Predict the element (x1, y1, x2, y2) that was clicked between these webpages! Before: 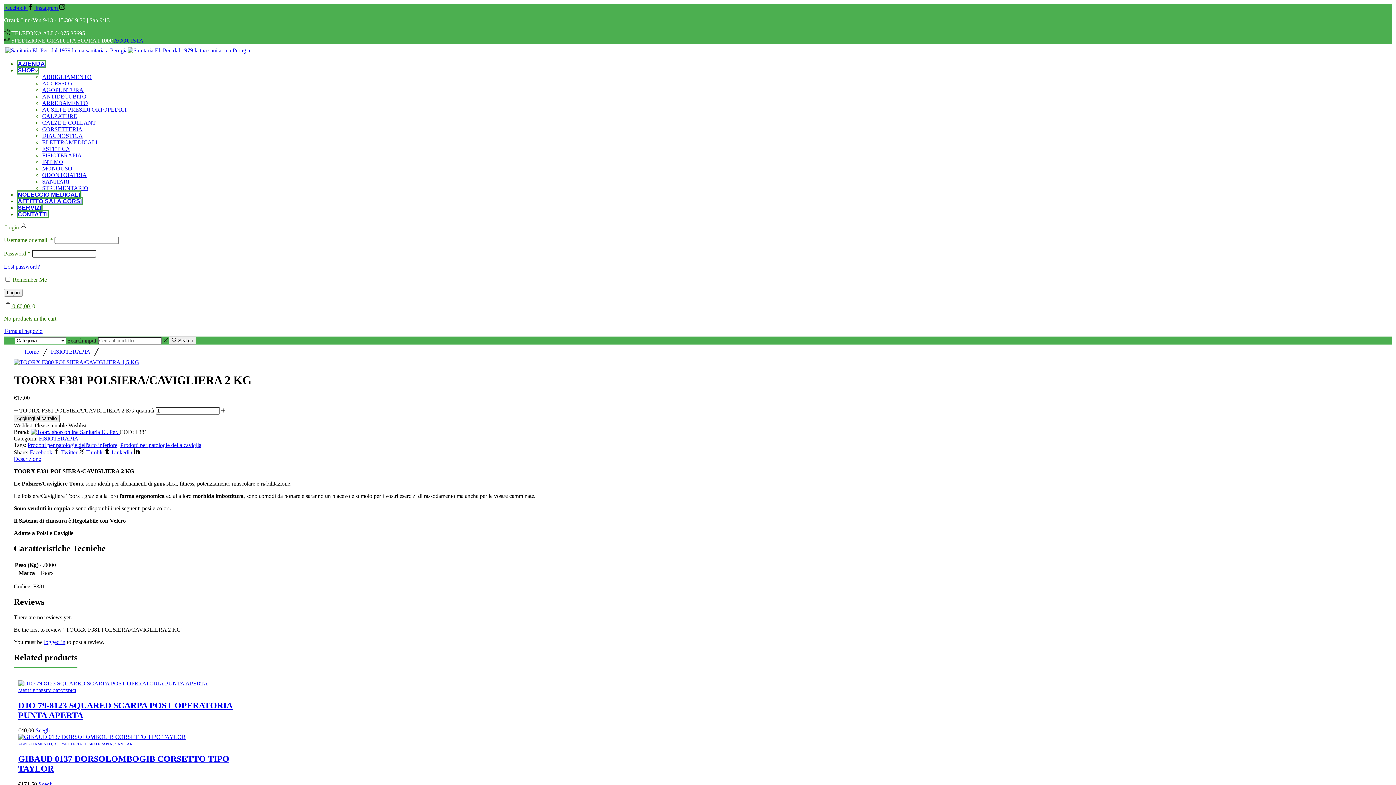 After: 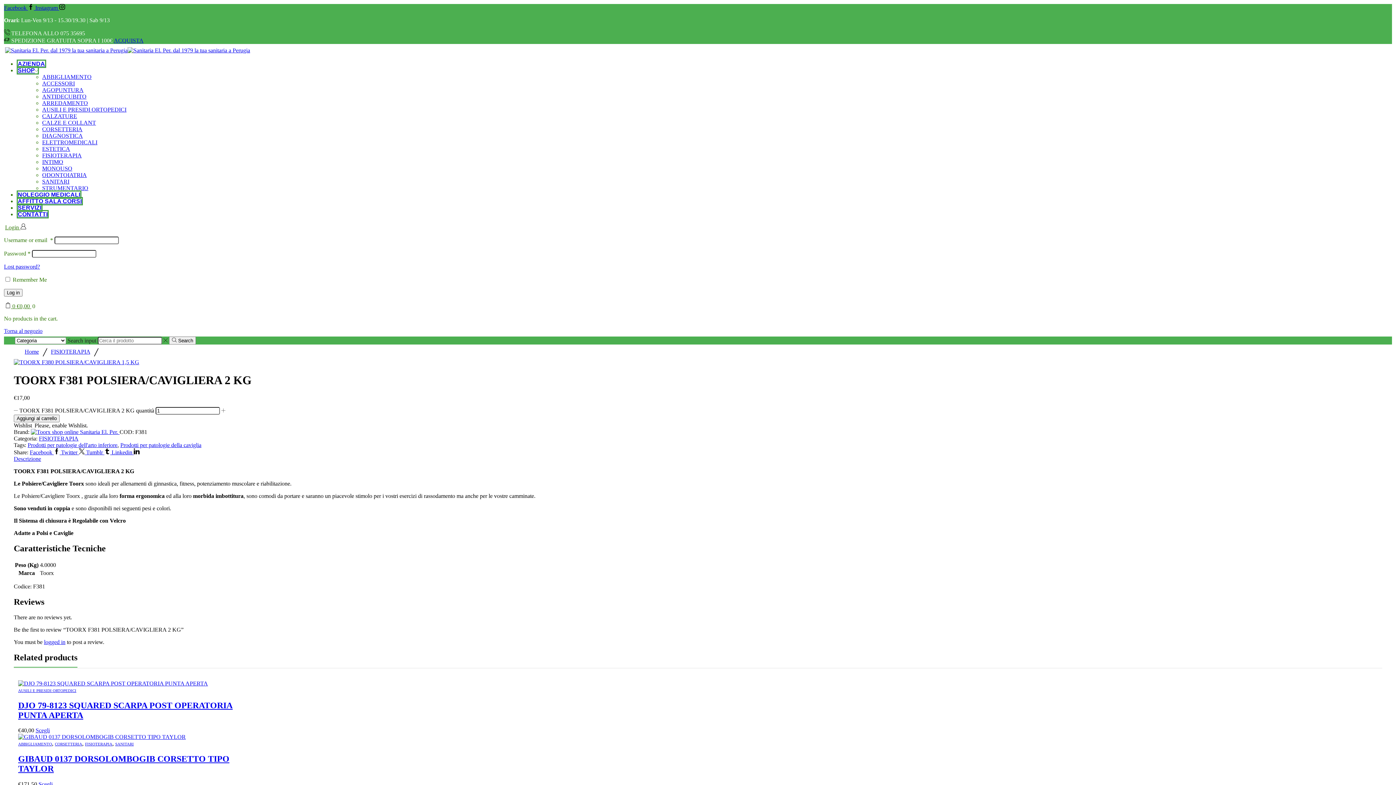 Action: bbox: (113, 37, 143, 43) label: ACQUISTA